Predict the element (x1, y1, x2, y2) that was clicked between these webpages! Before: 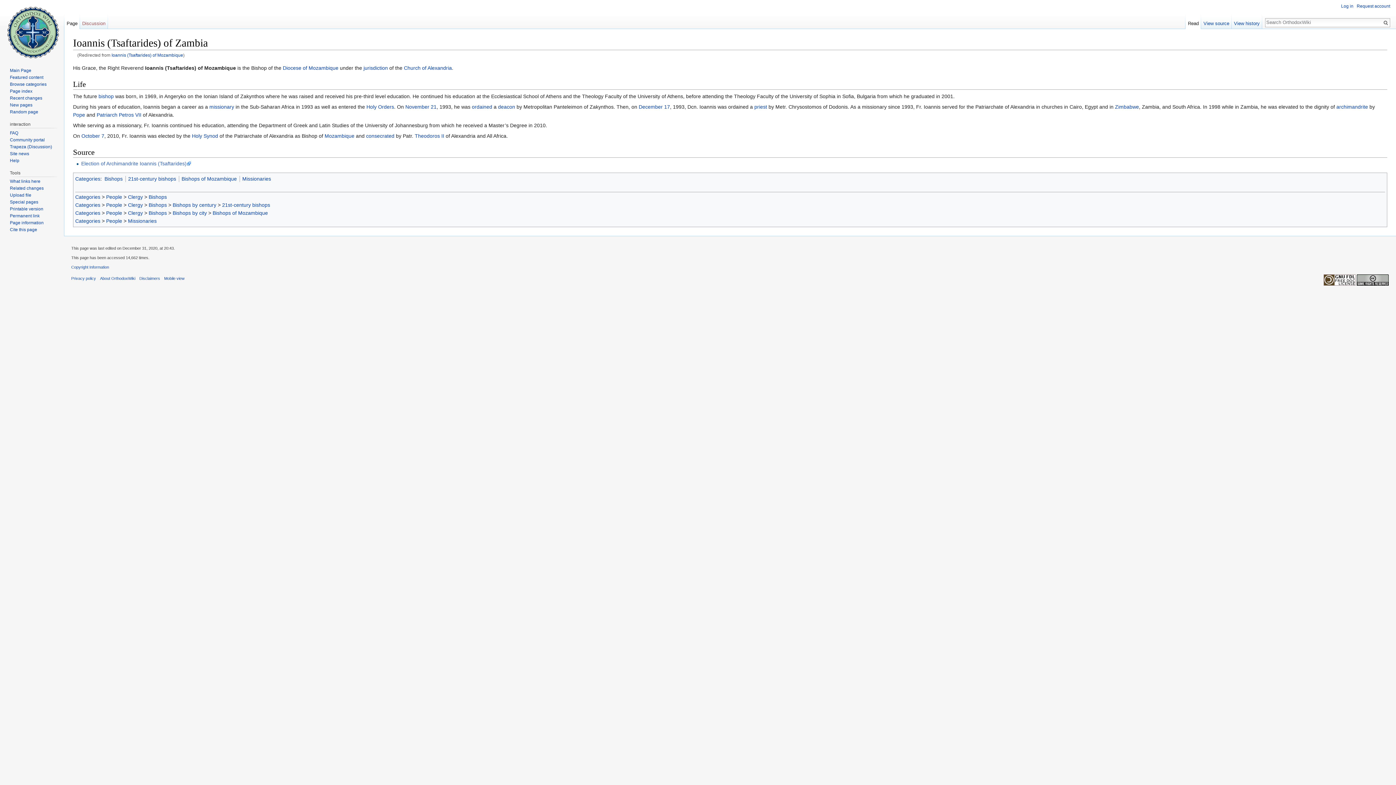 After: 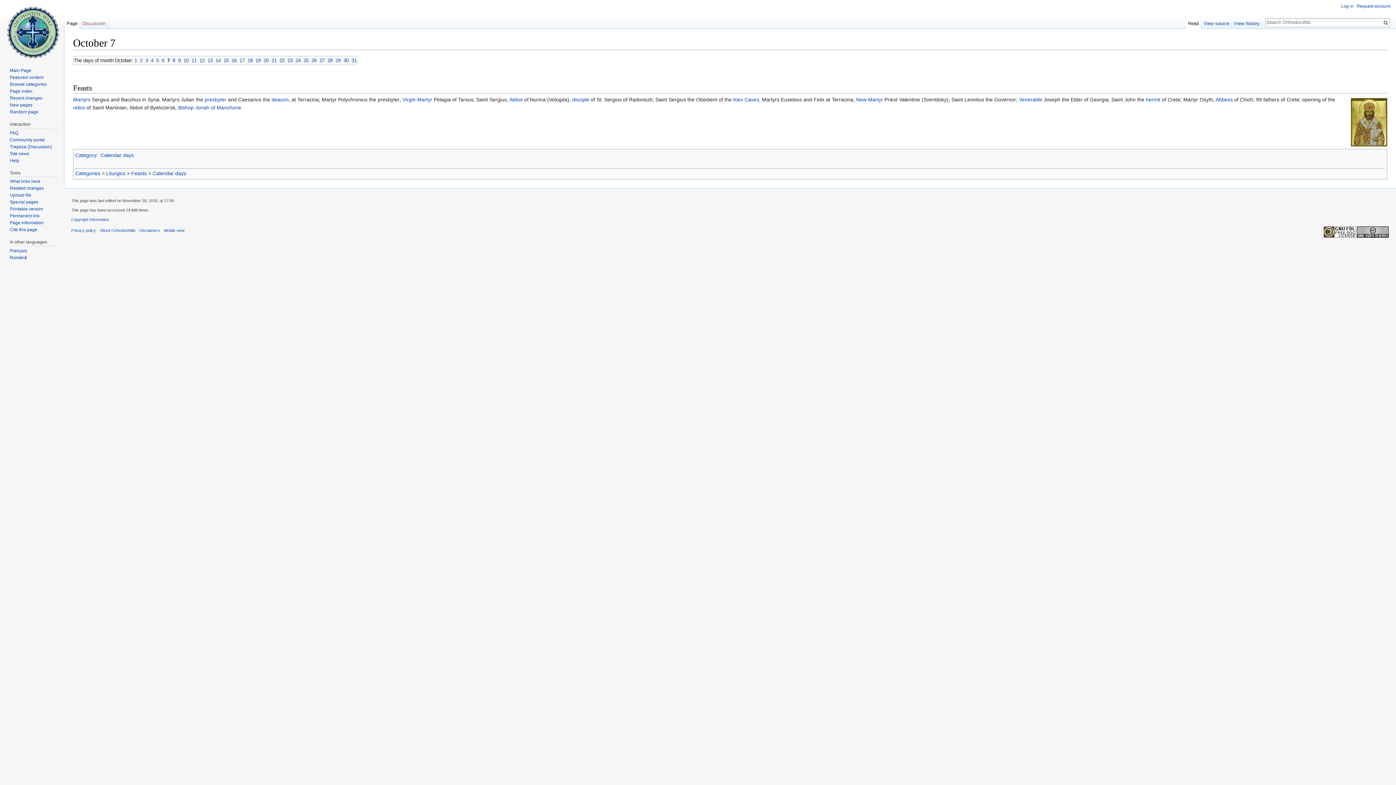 Action: bbox: (81, 132, 104, 138) label: October 7